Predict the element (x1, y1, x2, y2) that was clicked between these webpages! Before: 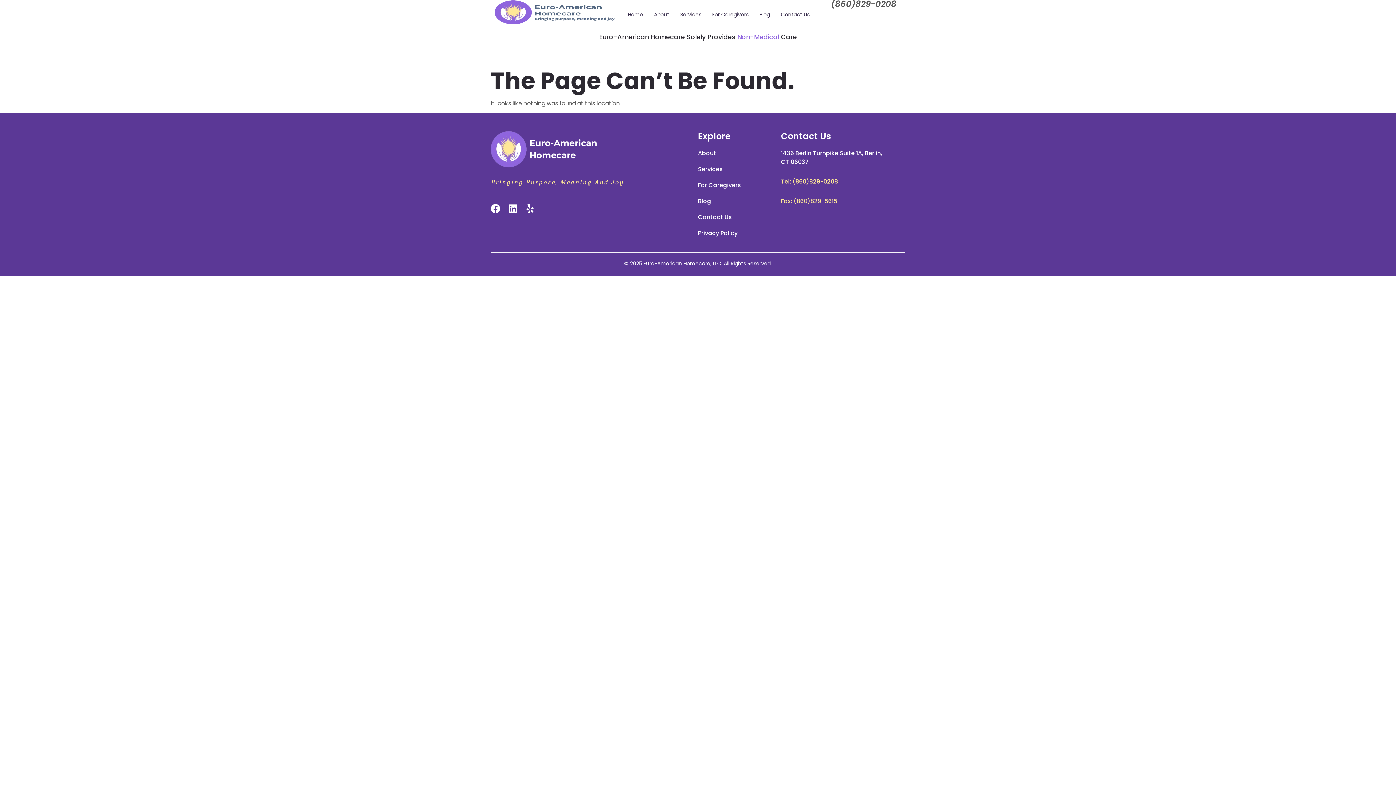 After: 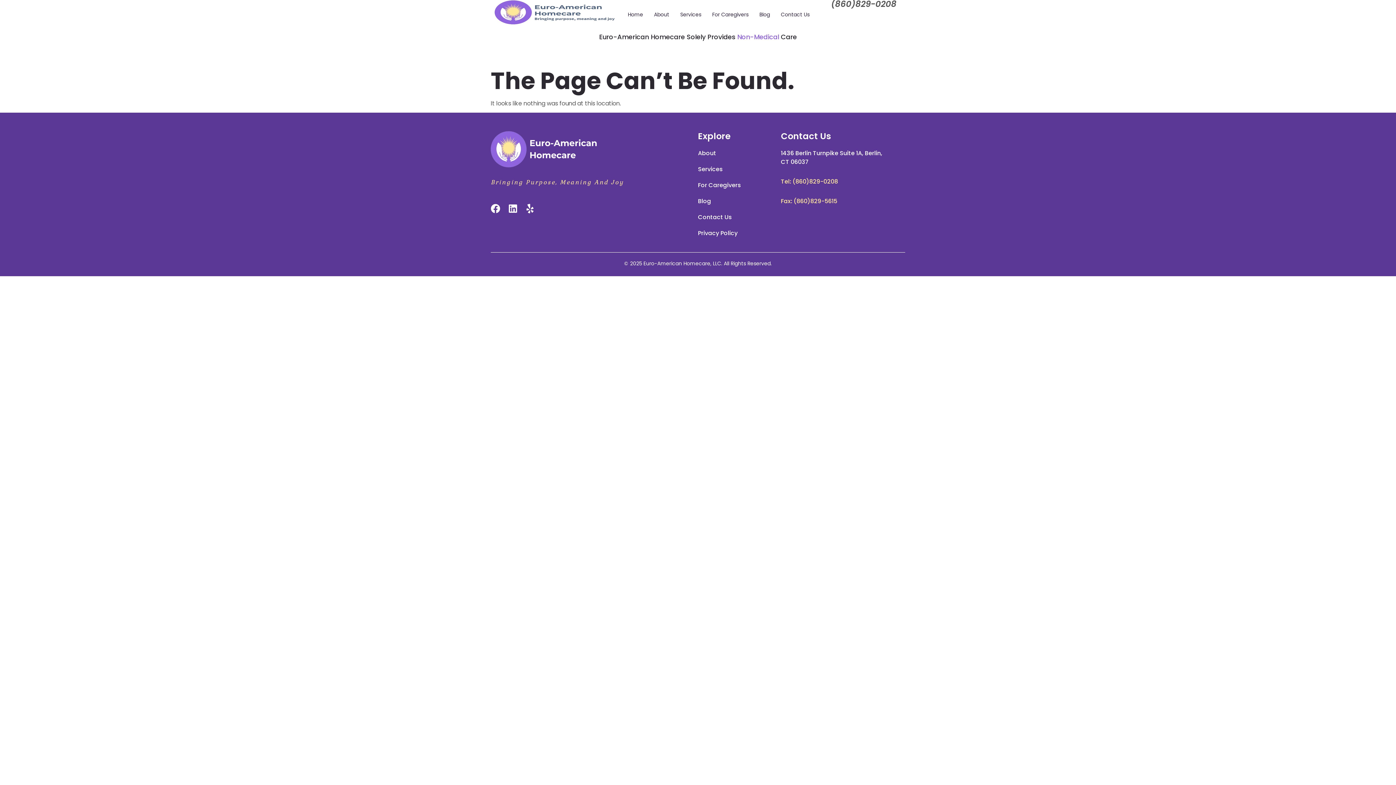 Action: label: Fax: (860)829-5615 bbox: (781, 197, 884, 205)